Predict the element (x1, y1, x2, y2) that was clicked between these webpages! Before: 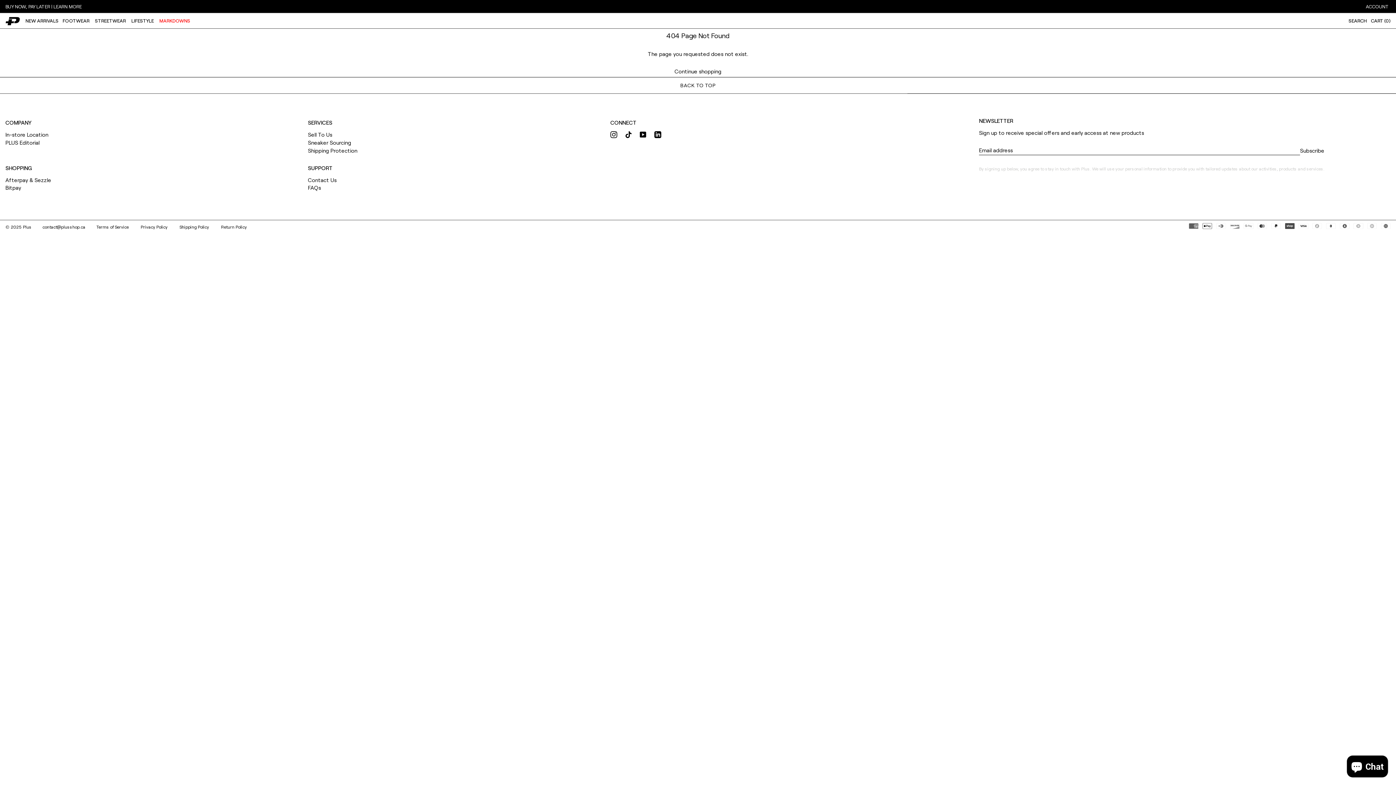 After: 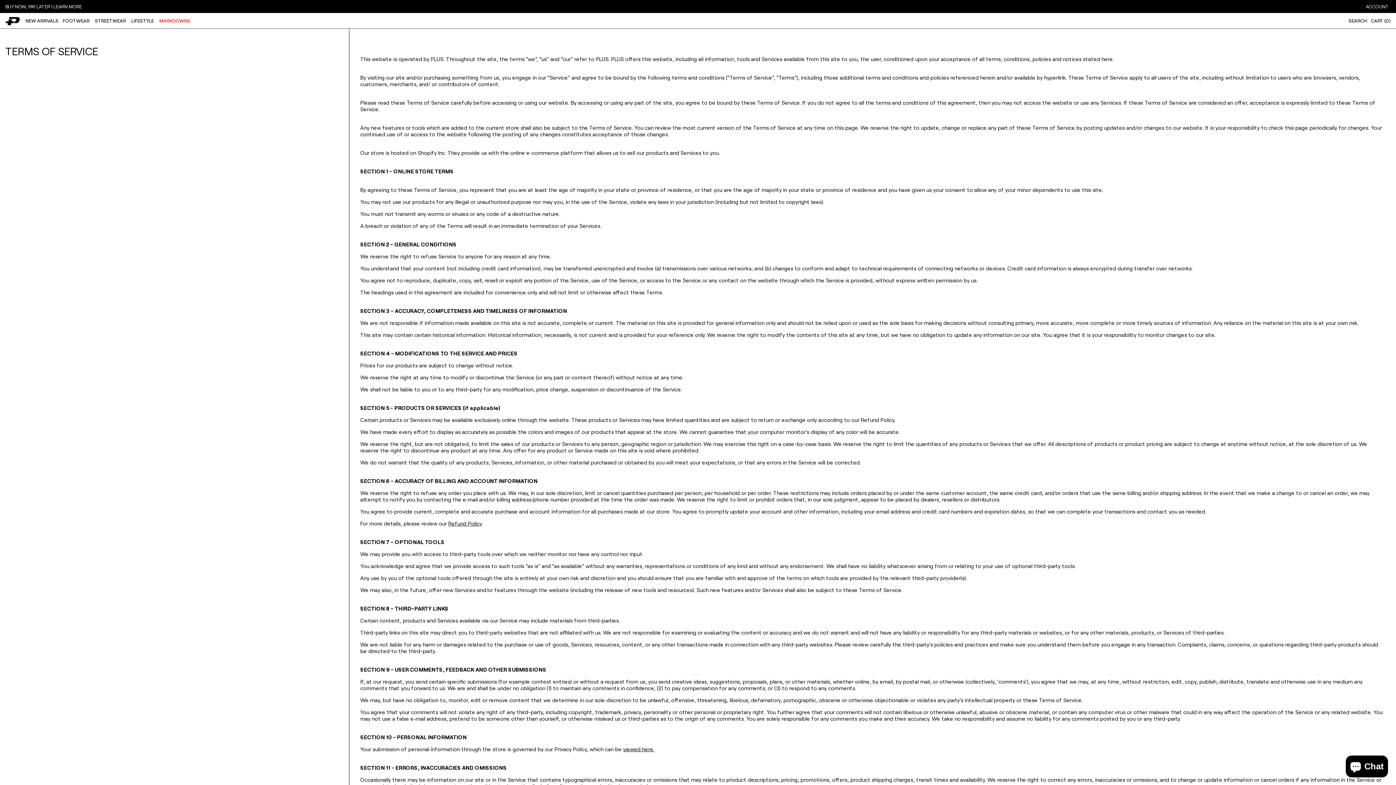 Action: label: Terms of Service  bbox: (96, 224, 129, 229)